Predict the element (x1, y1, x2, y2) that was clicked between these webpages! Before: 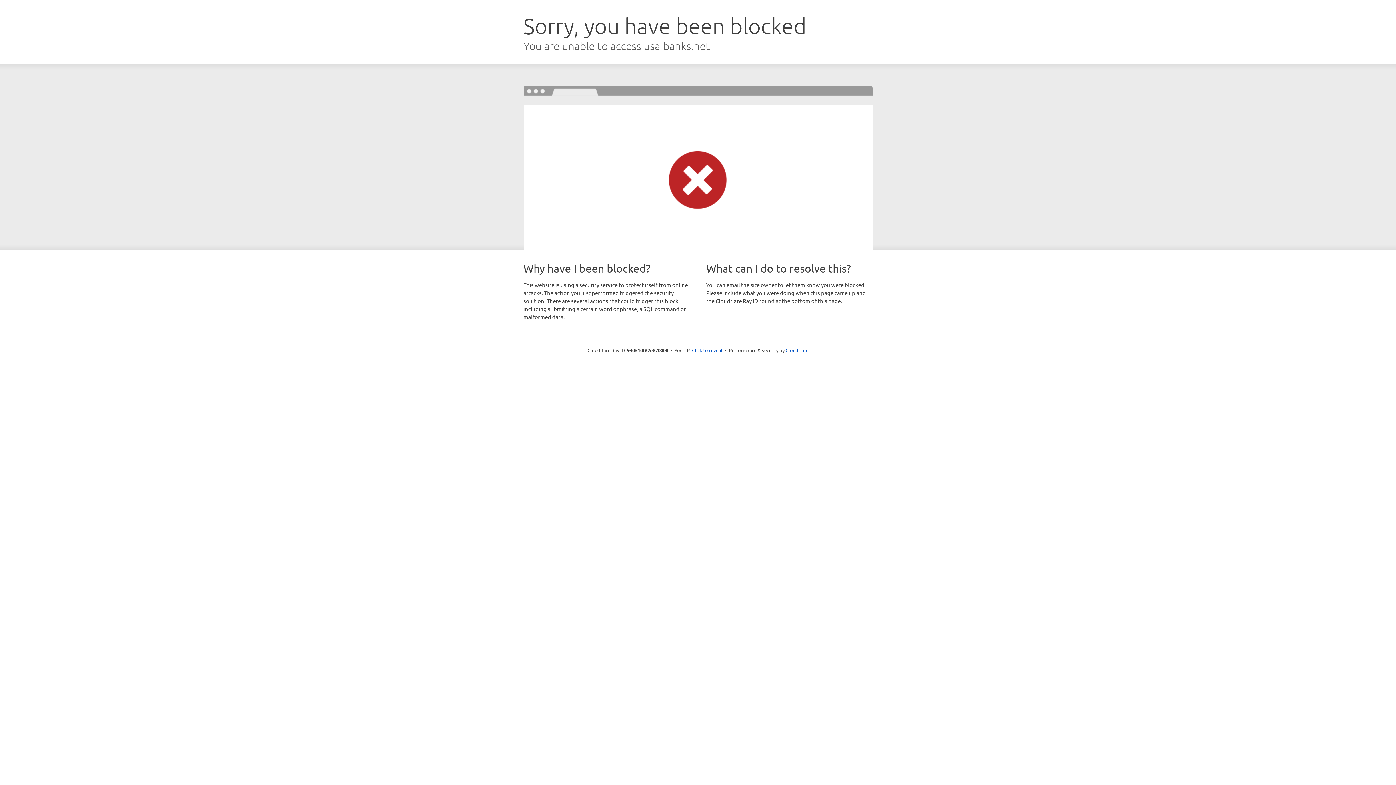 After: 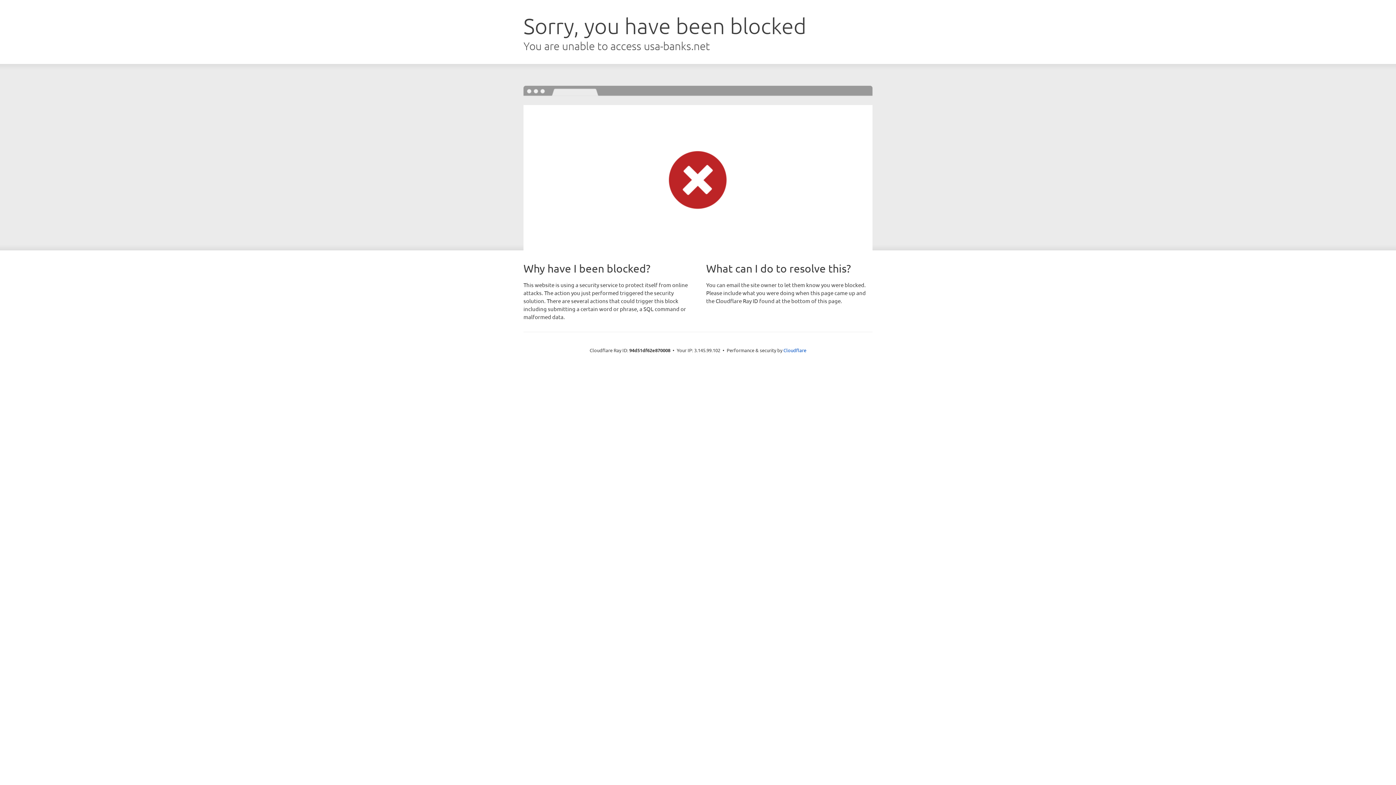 Action: bbox: (692, 346, 722, 353) label: Click to reveal